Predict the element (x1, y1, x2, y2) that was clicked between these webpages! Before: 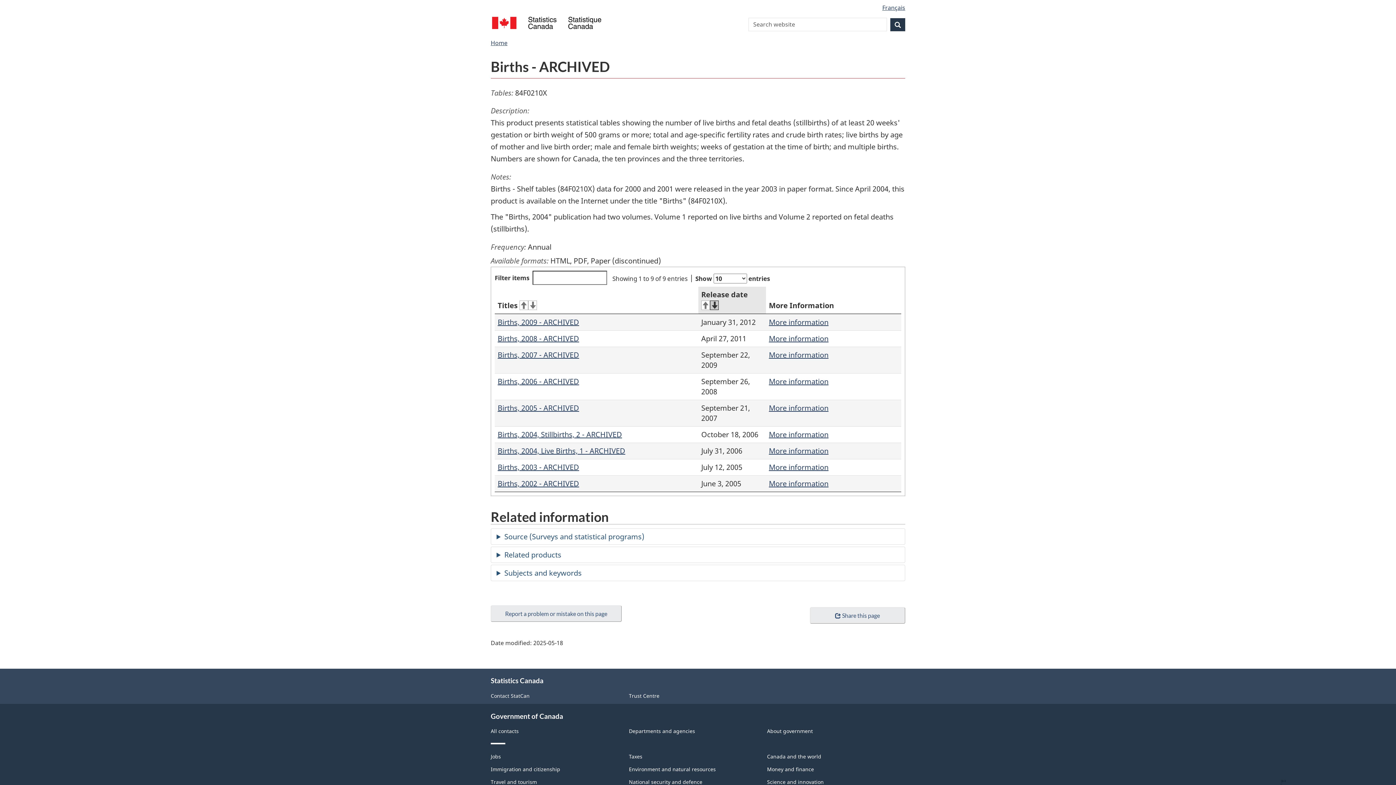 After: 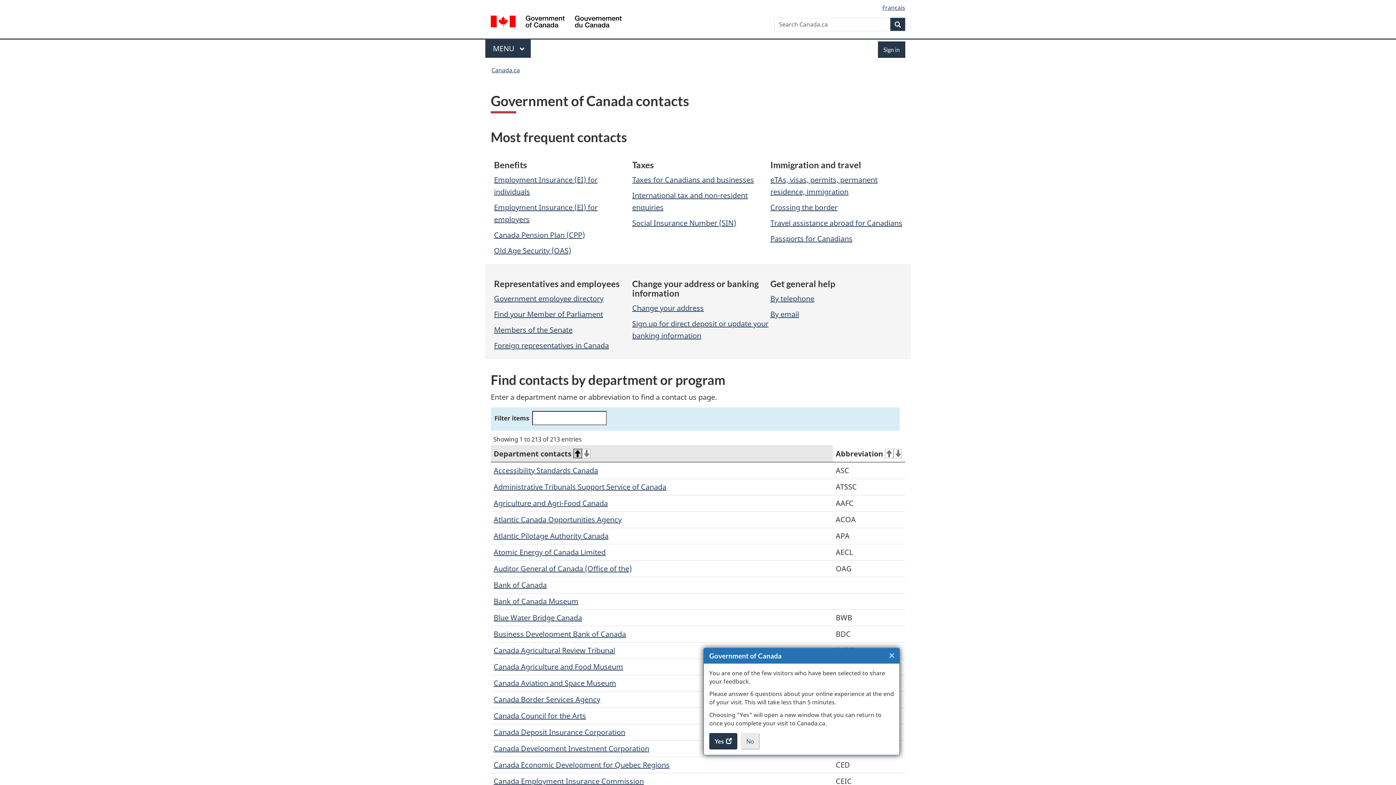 Action: label: All contacts bbox: (490, 728, 518, 734)